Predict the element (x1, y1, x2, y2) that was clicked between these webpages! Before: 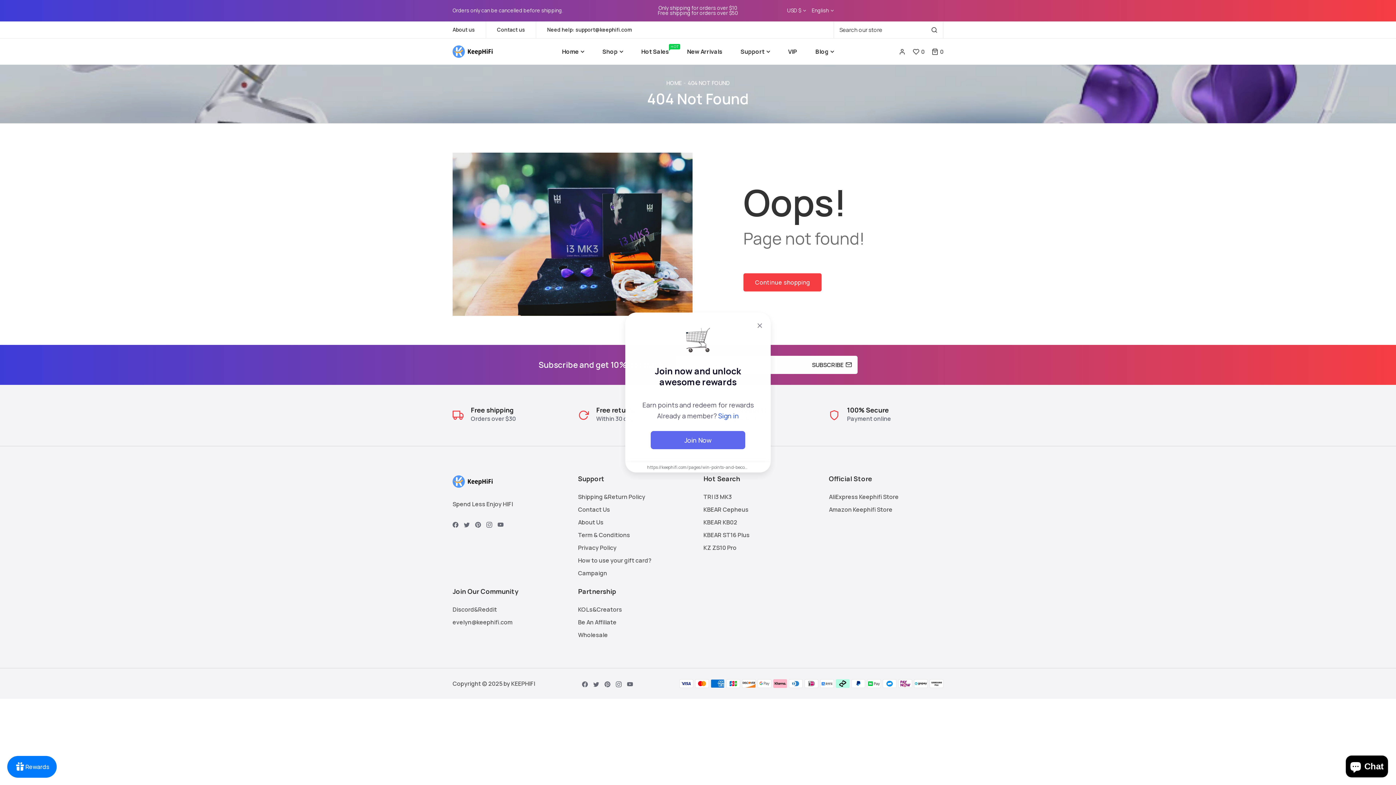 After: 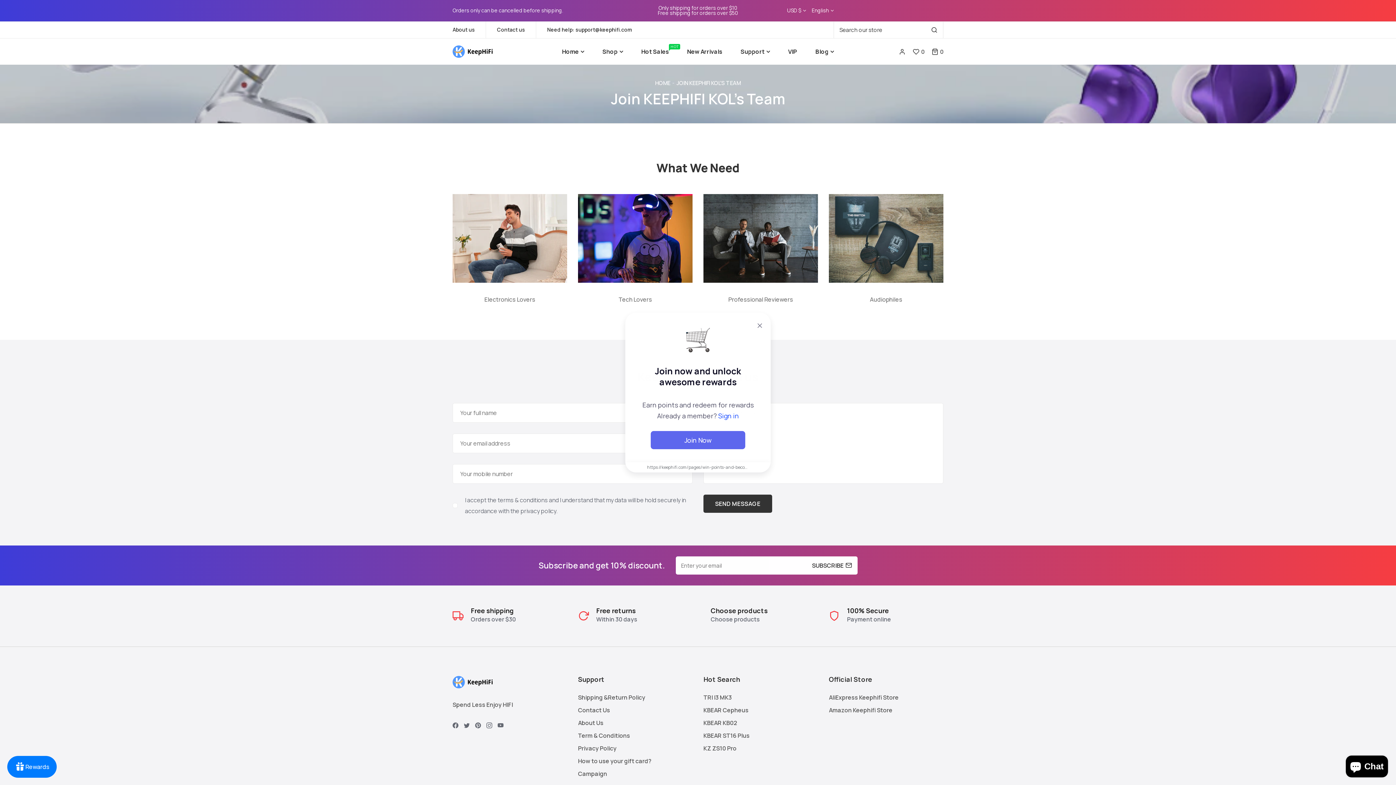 Action: bbox: (578, 605, 622, 613) label: KOLs&Creators